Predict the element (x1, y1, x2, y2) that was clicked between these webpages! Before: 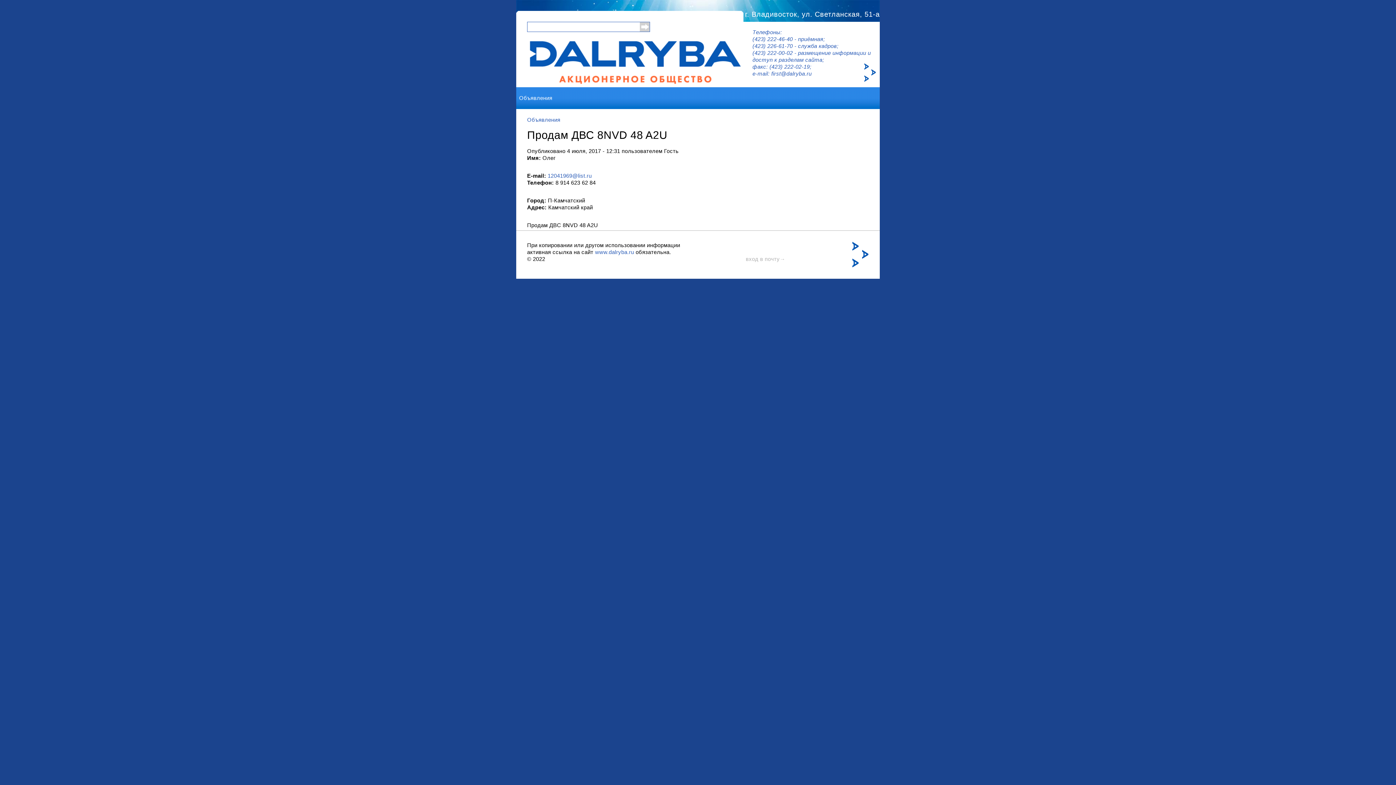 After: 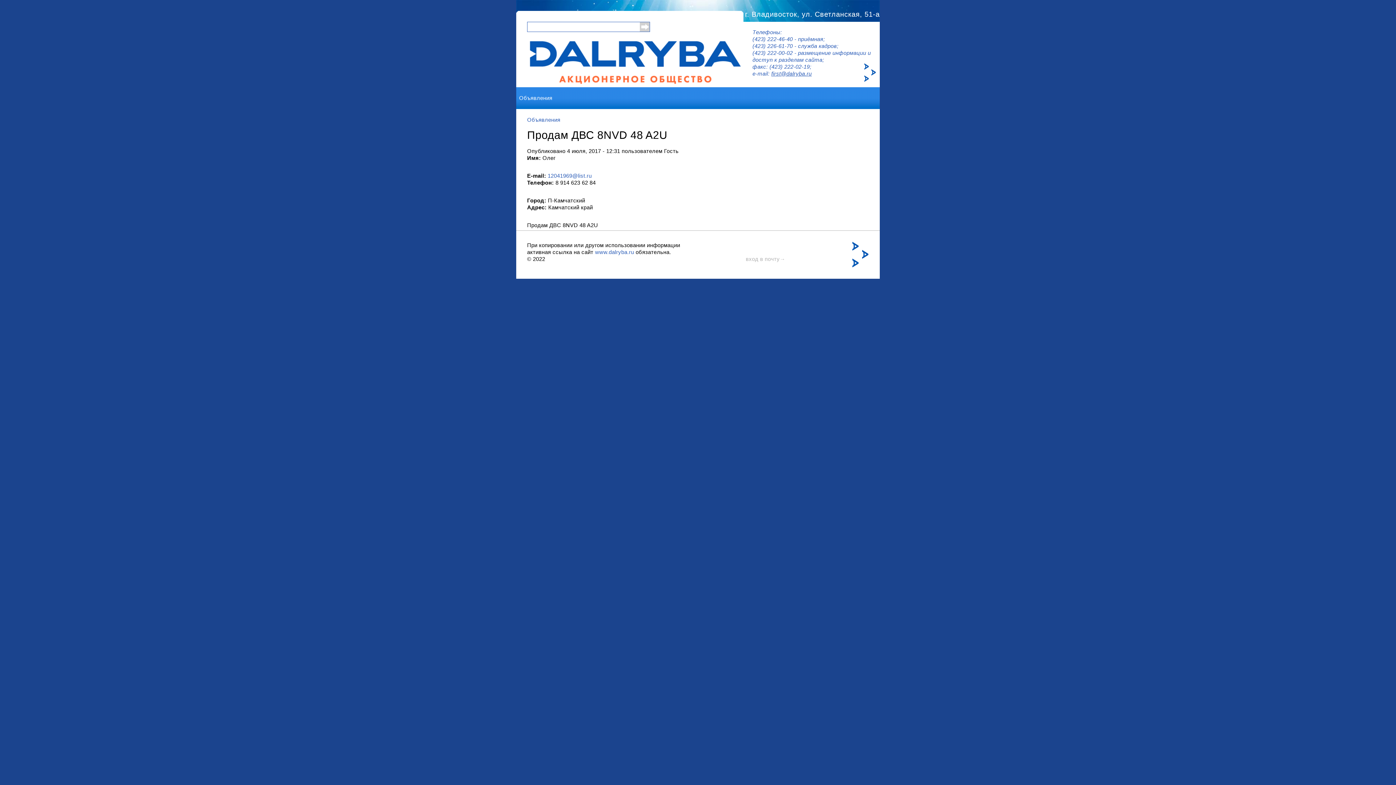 Action: bbox: (771, 70, 811, 76) label: first@dalryba.ru